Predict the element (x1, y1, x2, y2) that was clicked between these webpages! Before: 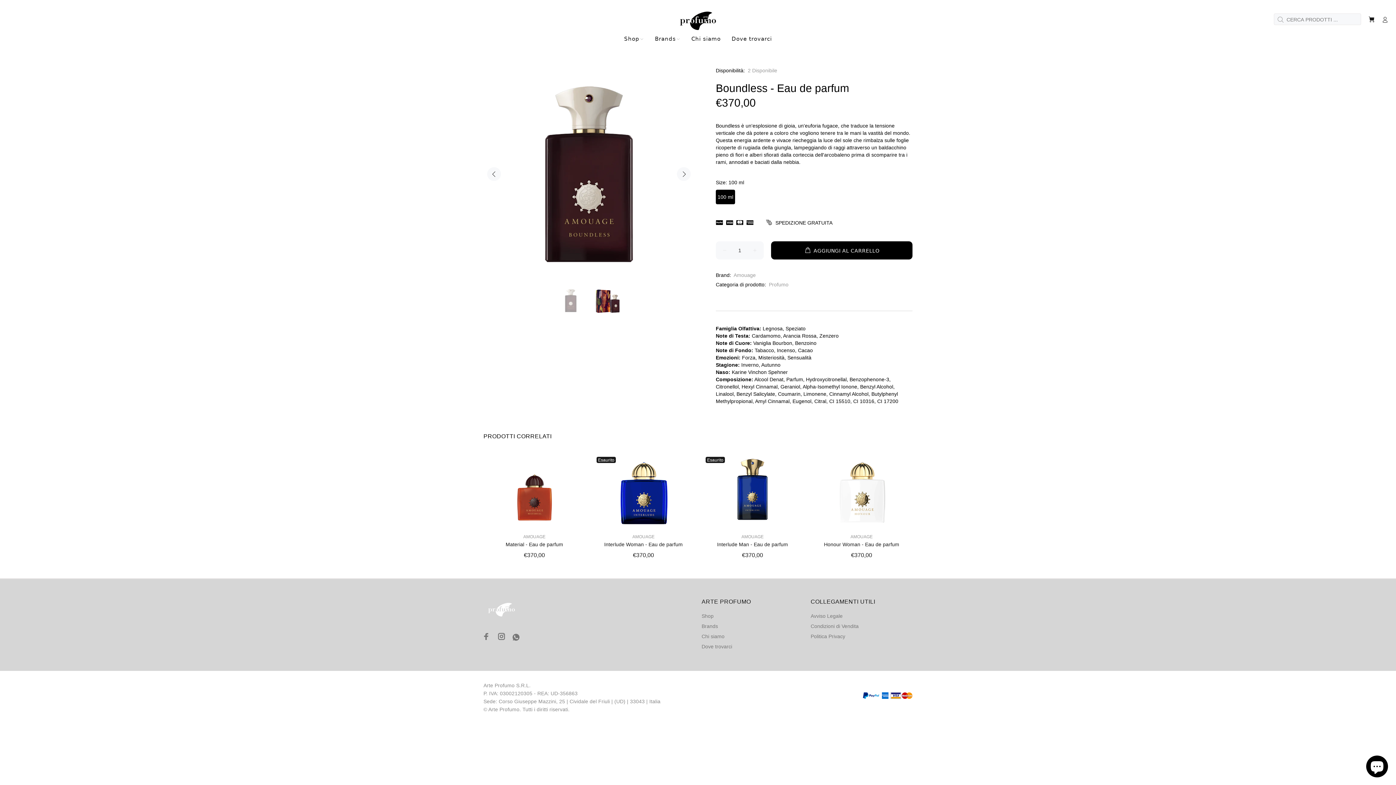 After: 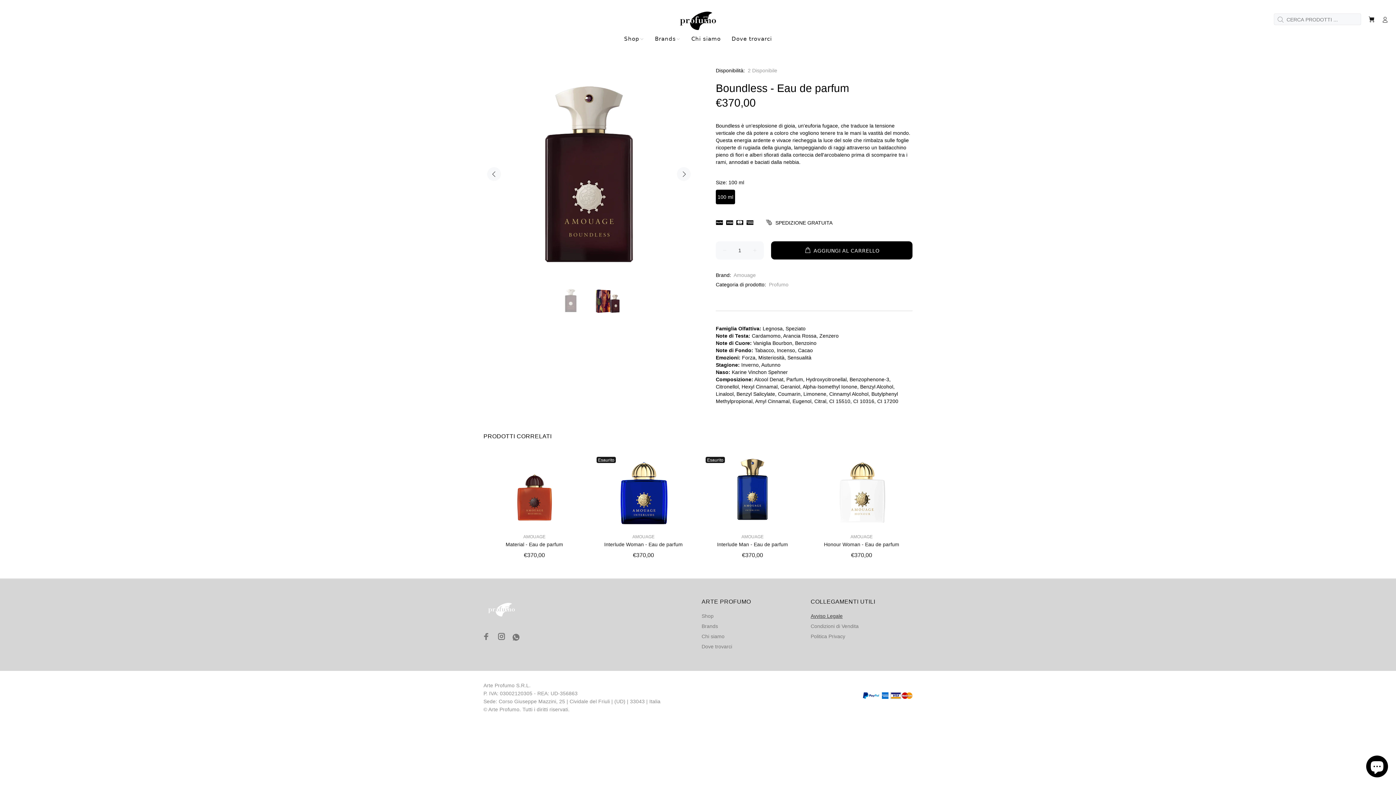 Action: bbox: (810, 611, 842, 621) label: Avviso Legale